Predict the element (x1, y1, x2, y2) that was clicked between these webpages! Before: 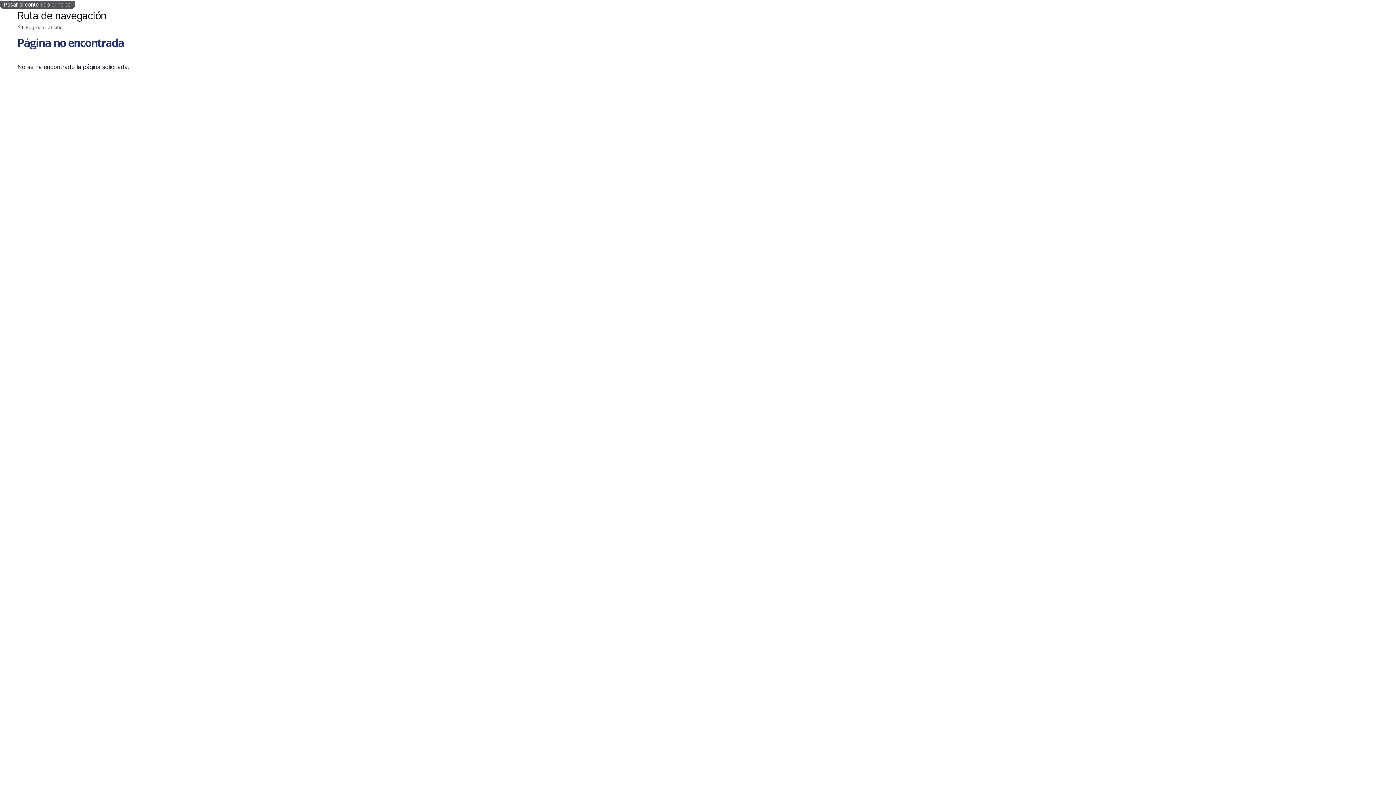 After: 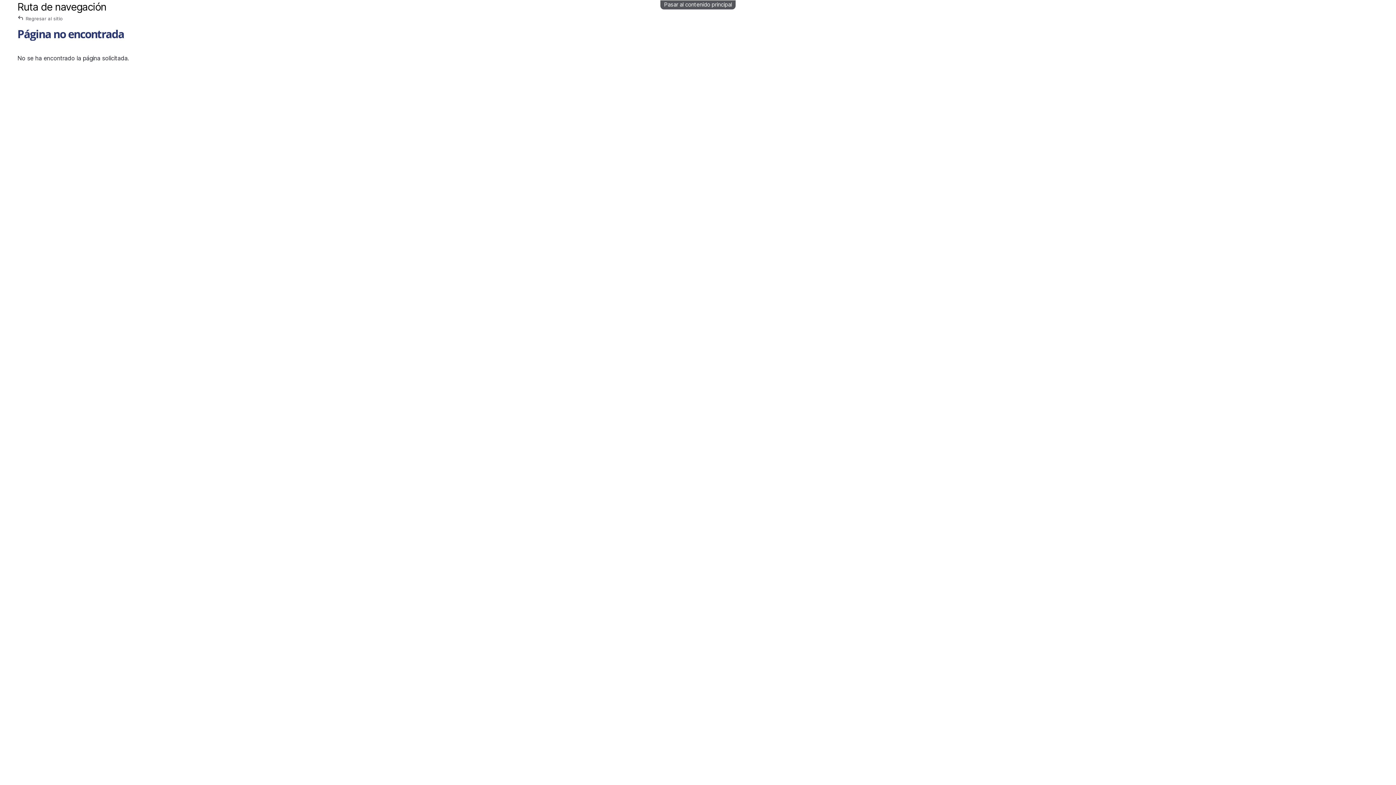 Action: label: Pasar al contenido principal bbox: (0, 0, 75, 8)